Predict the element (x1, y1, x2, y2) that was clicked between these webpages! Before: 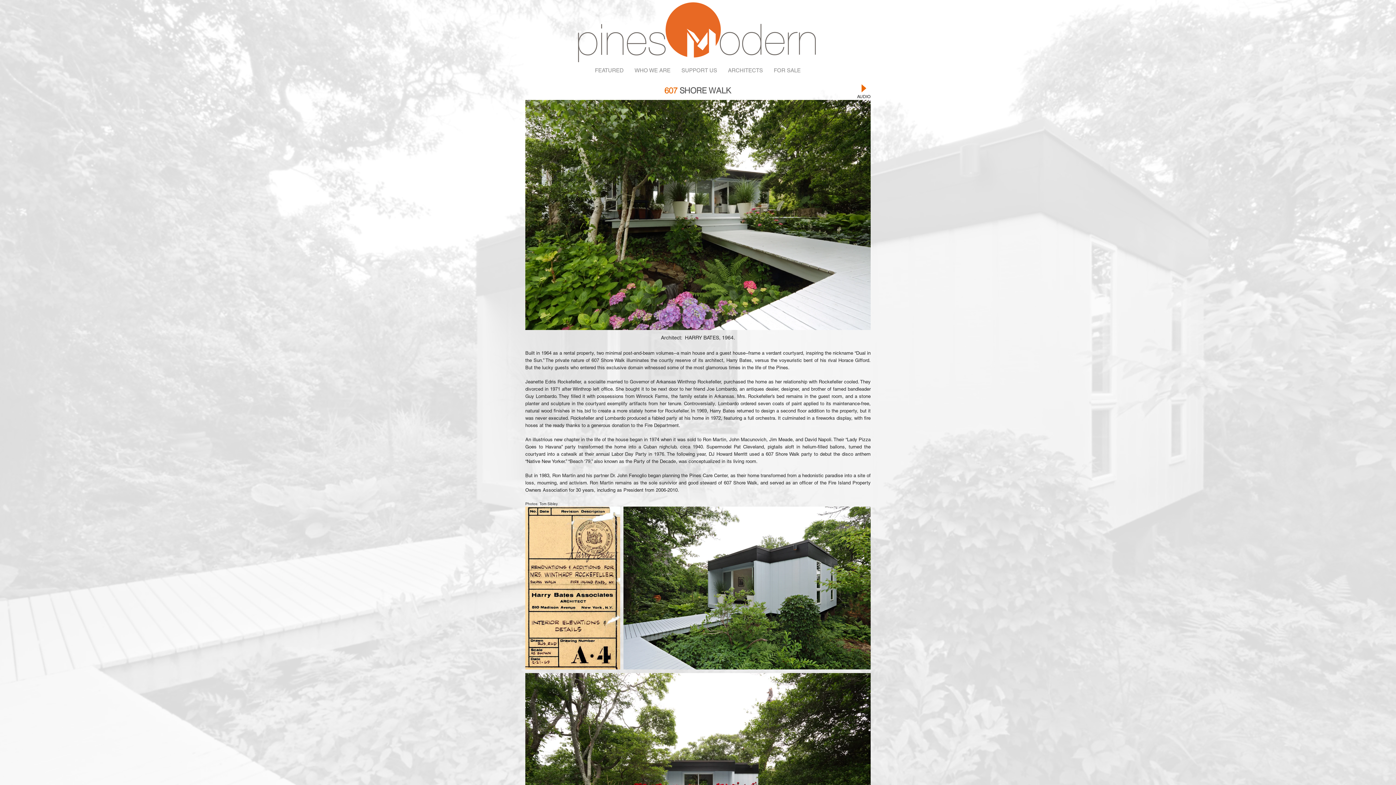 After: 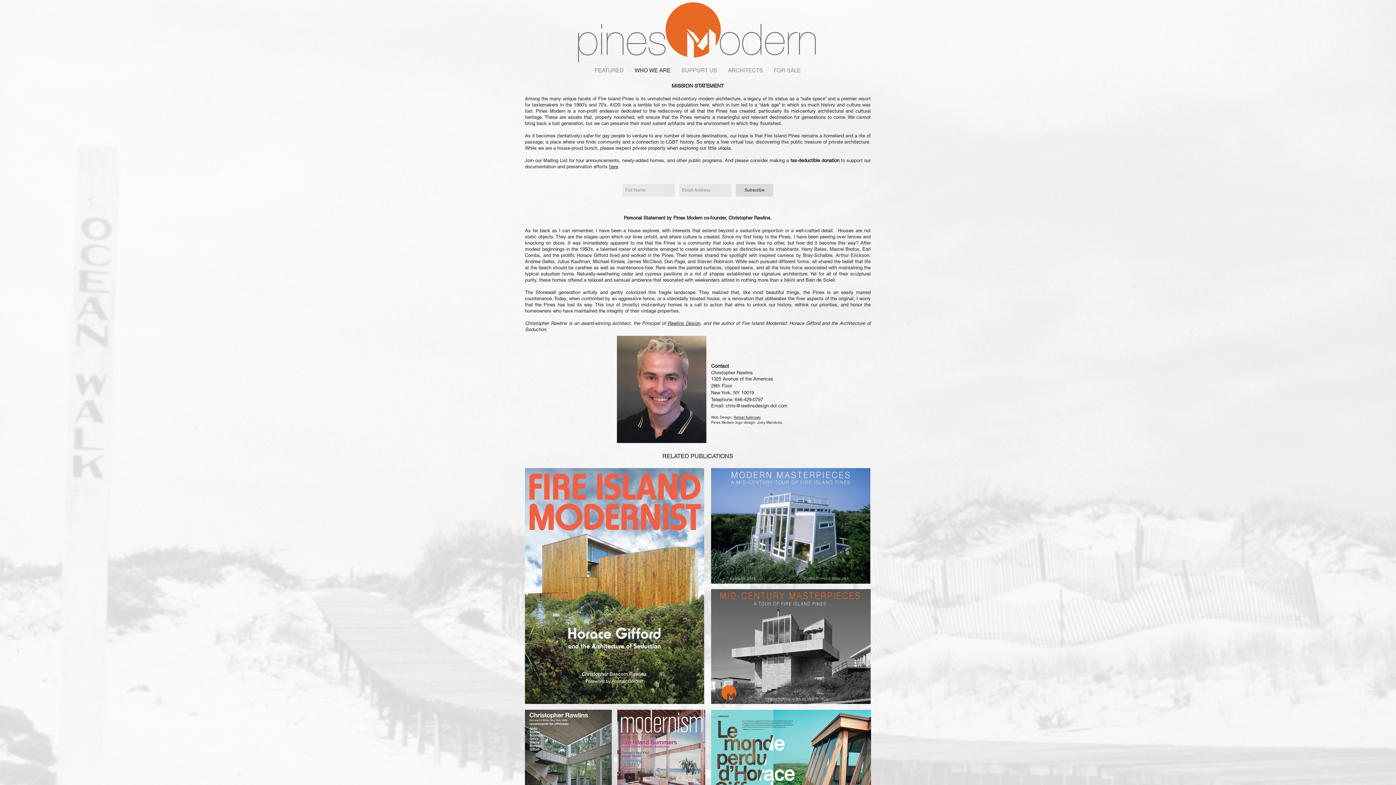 Action: bbox: (629, 66, 676, 73) label: WHO WE ARE